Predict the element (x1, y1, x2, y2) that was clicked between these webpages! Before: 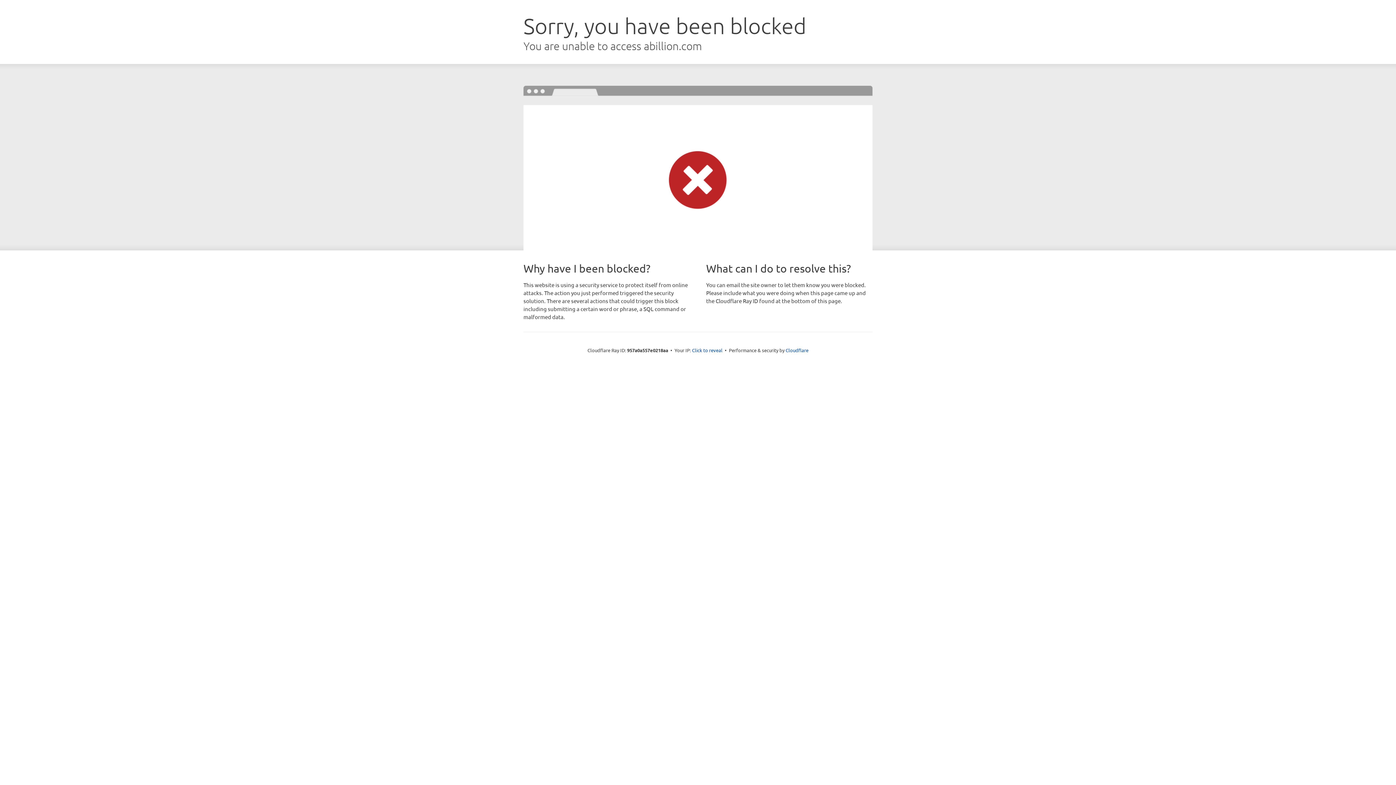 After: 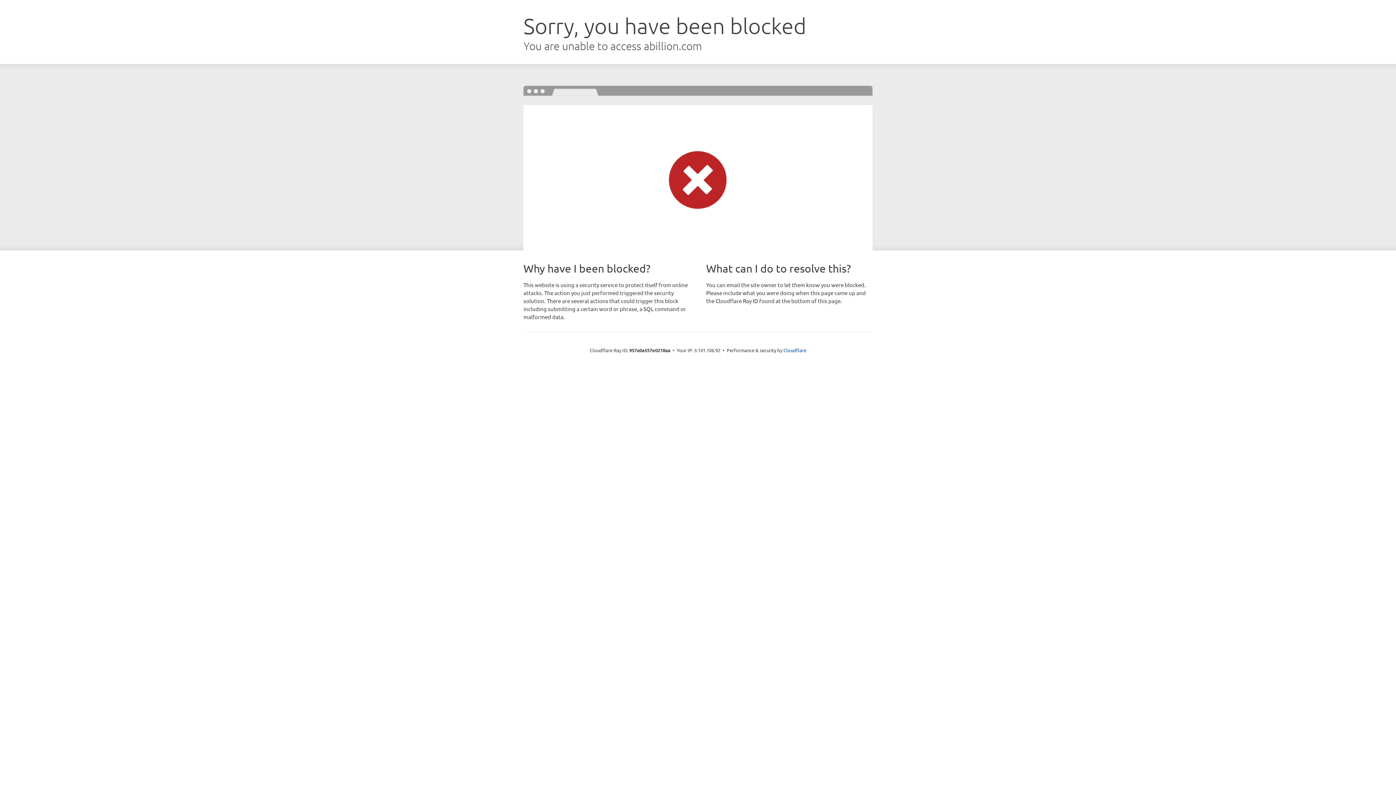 Action: bbox: (692, 346, 722, 353) label: Click to reveal